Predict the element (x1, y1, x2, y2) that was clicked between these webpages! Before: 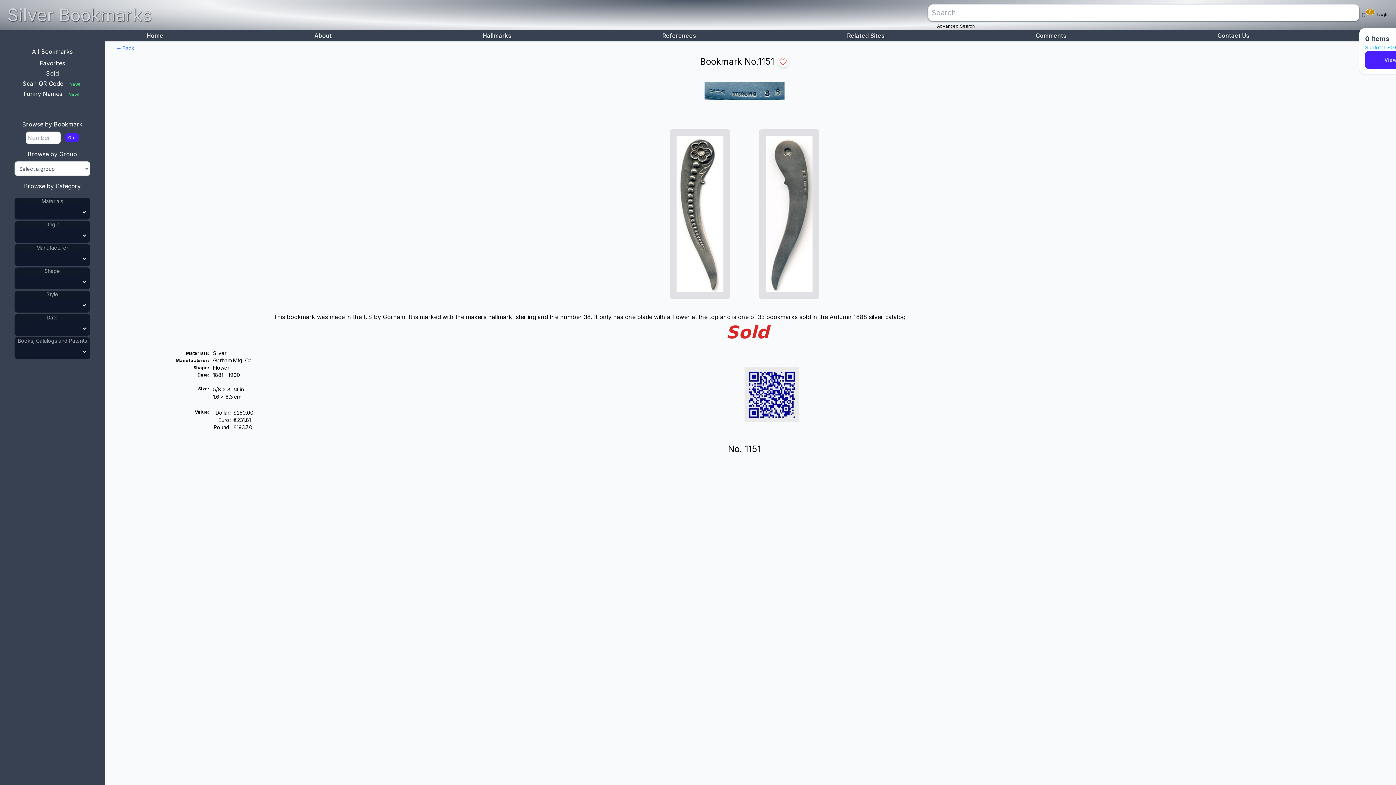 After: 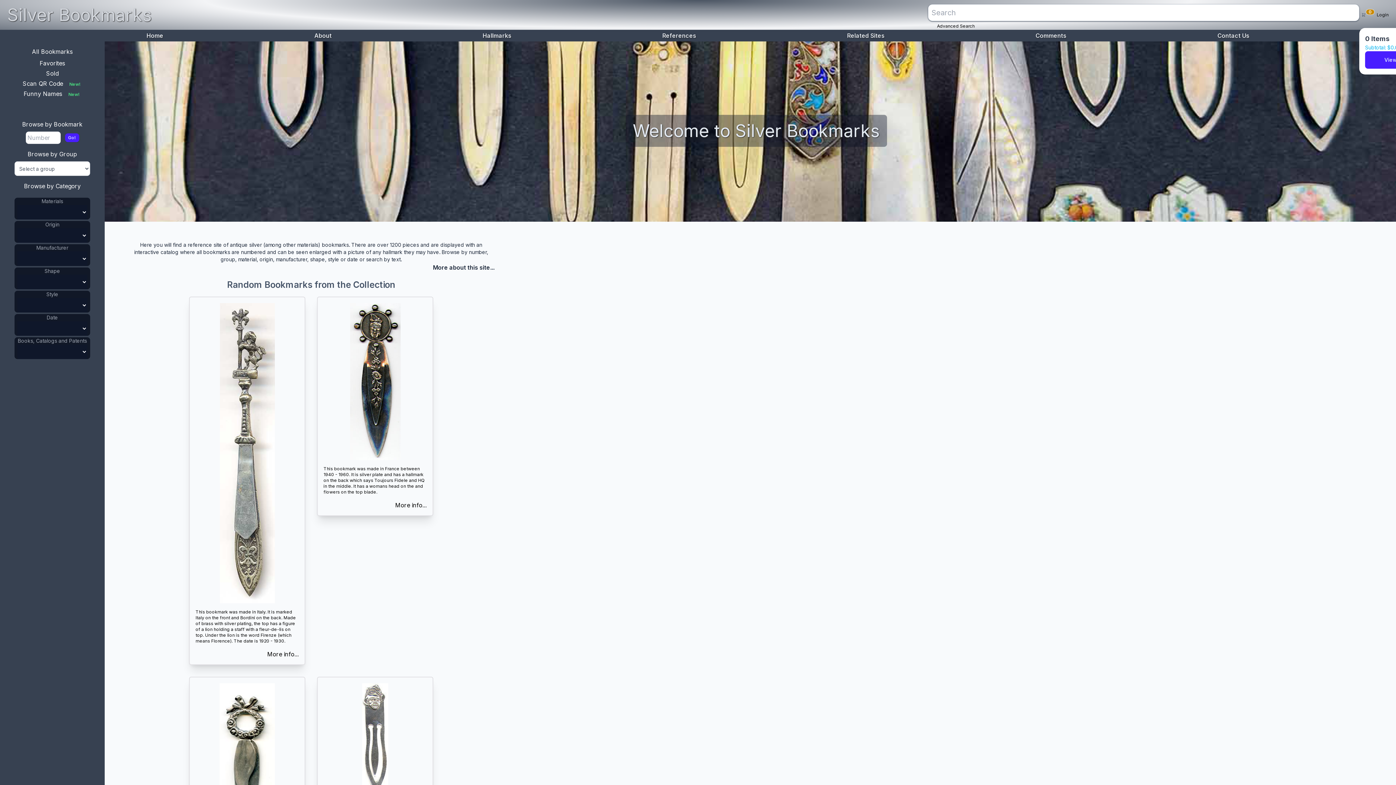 Action: label: Silver Bookmarks bbox: (7, 4, 151, 25)